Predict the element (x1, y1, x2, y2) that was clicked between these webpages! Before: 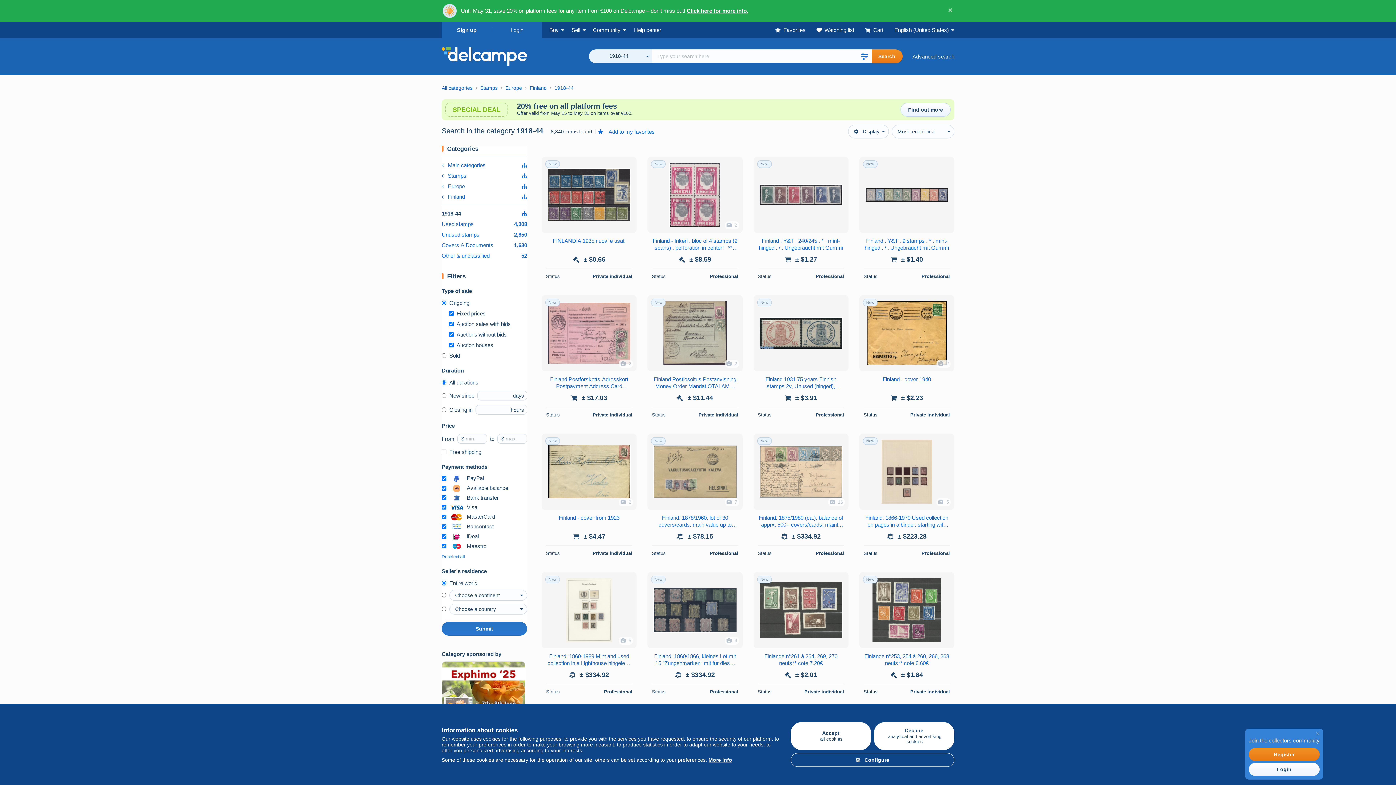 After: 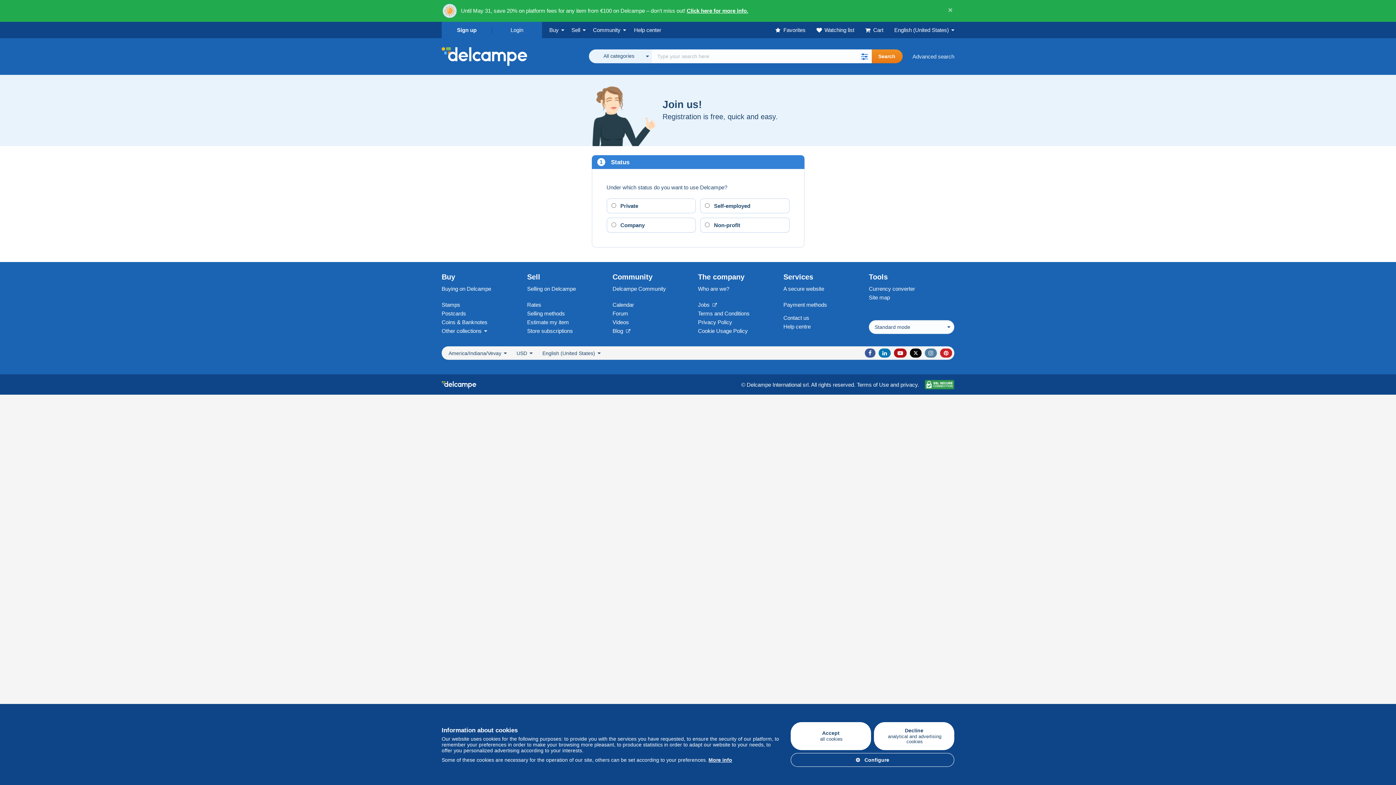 Action: label: Sign up bbox: (449, 21, 484, 38)